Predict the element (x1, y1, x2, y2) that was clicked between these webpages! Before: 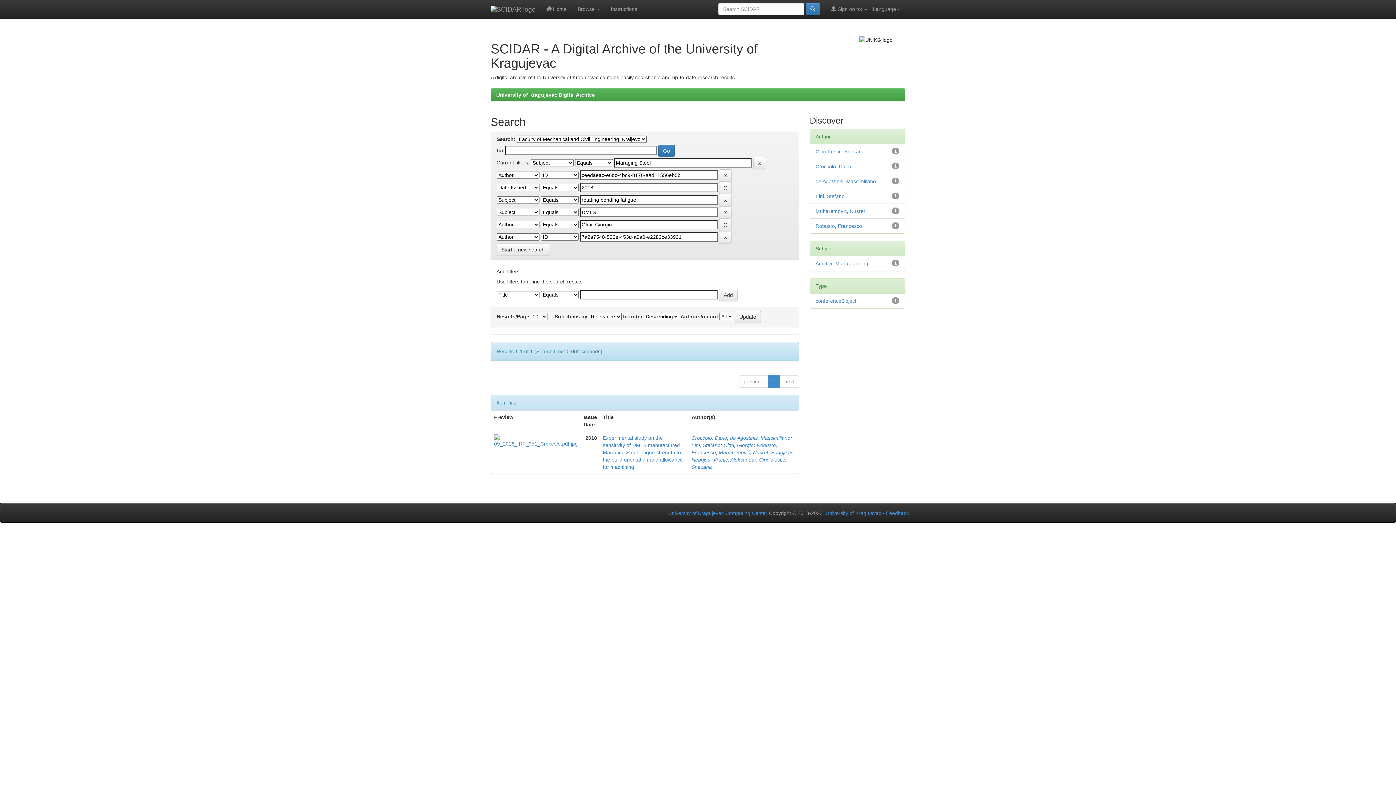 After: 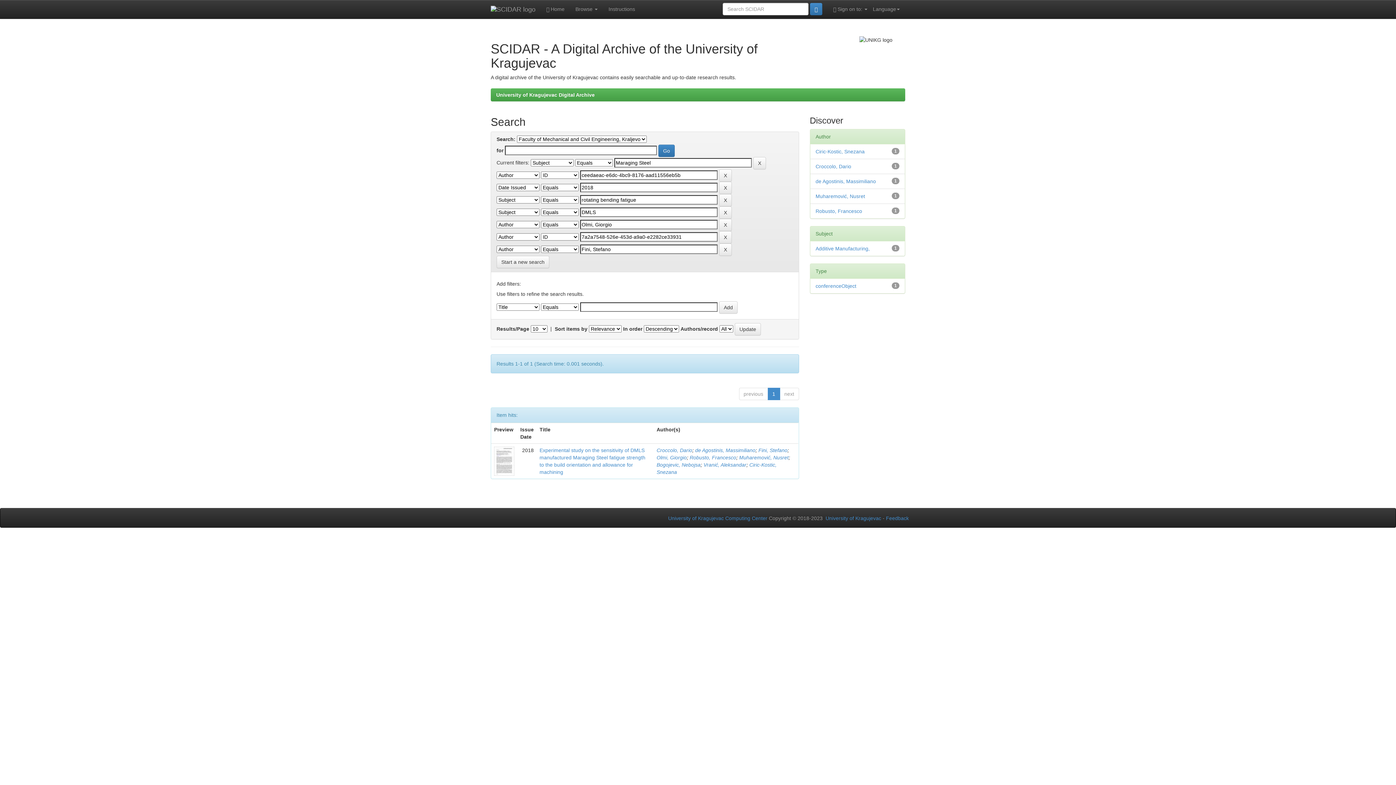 Action: bbox: (815, 193, 844, 199) label: Fini, Stefano